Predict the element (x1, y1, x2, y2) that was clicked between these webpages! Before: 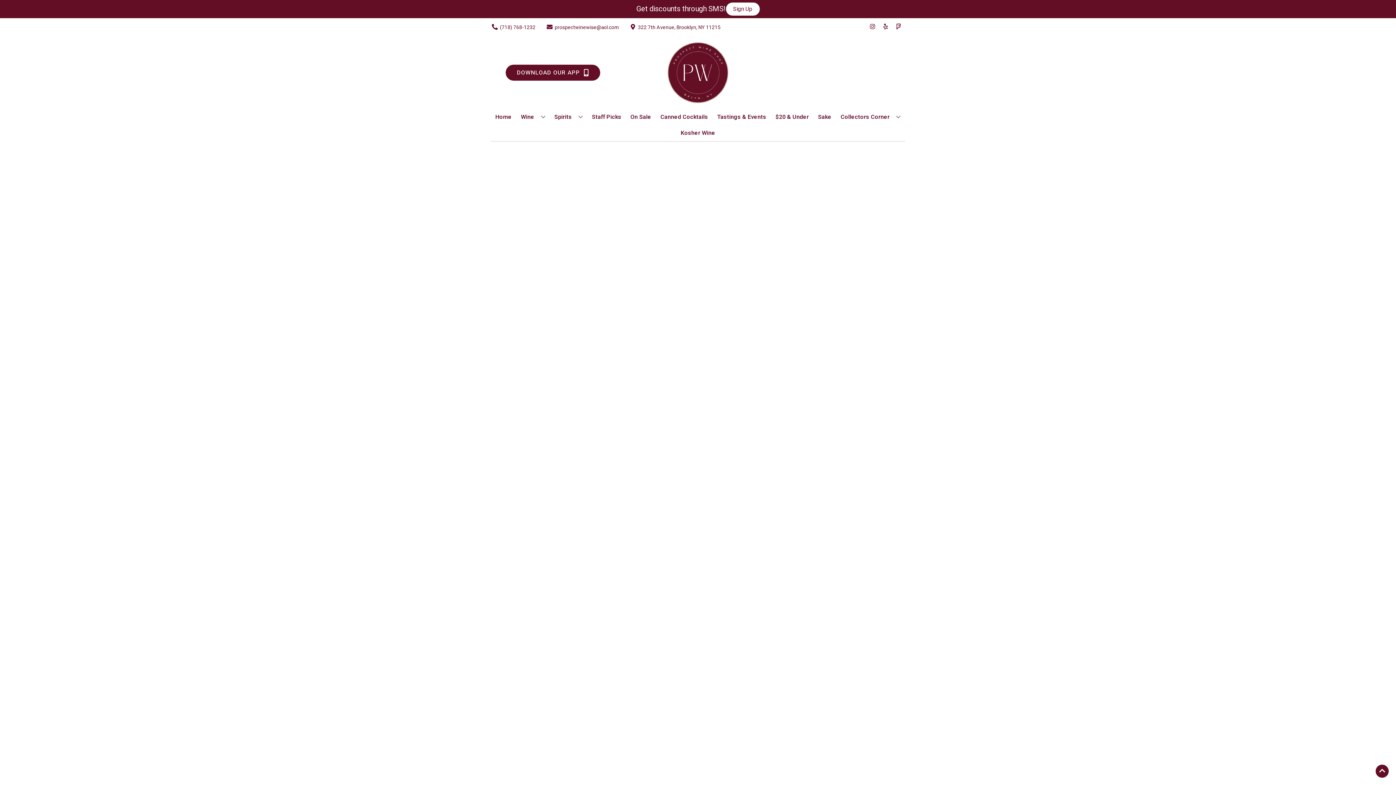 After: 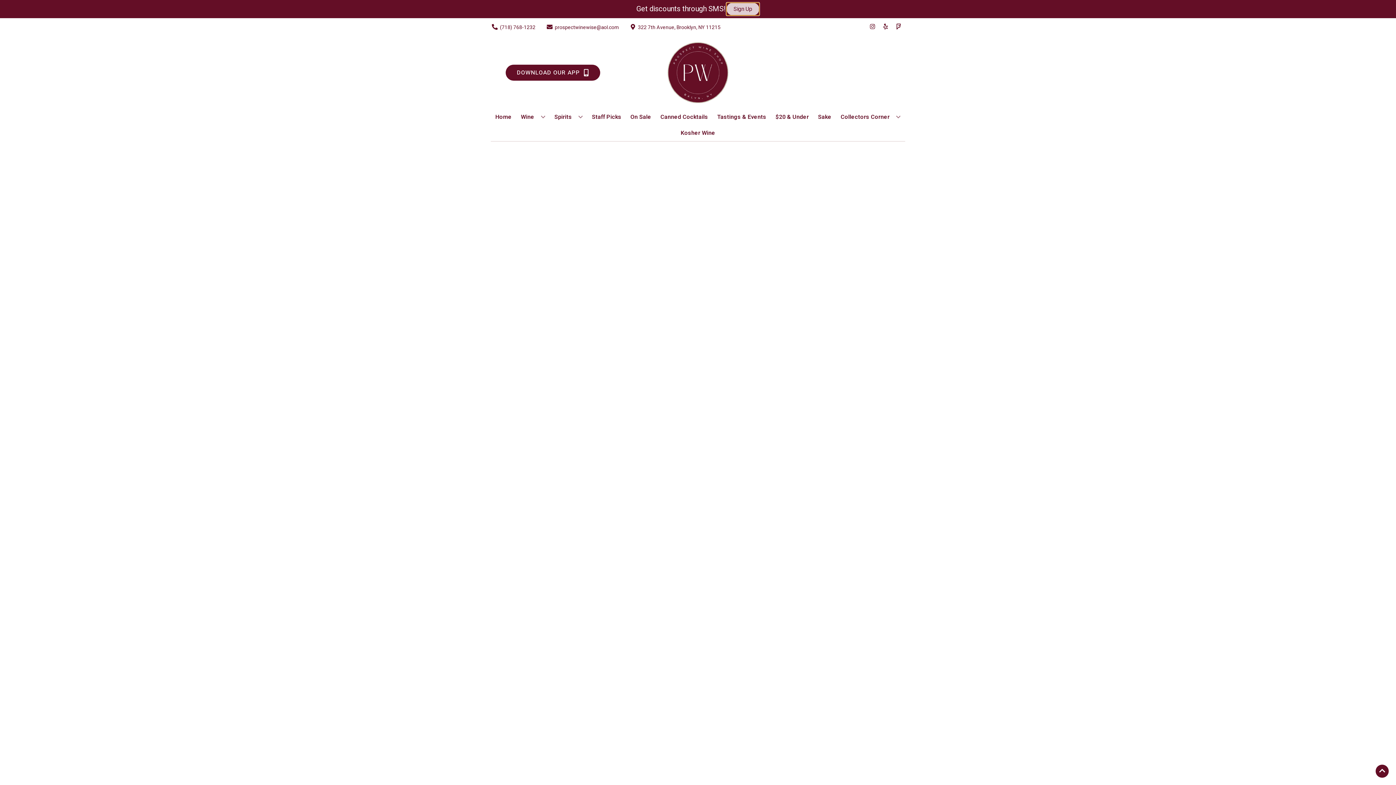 Action: bbox: (726, 2, 759, 15) label: Sign Up